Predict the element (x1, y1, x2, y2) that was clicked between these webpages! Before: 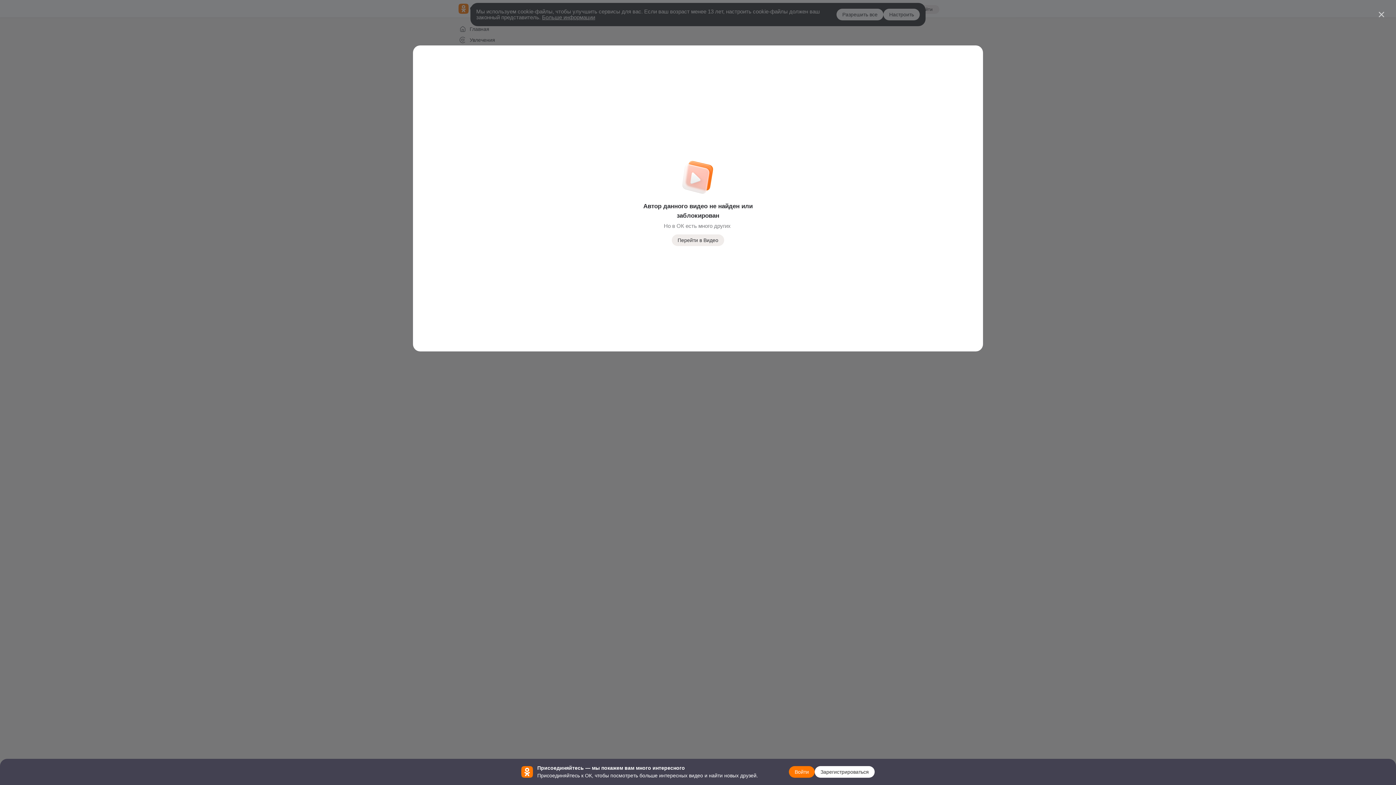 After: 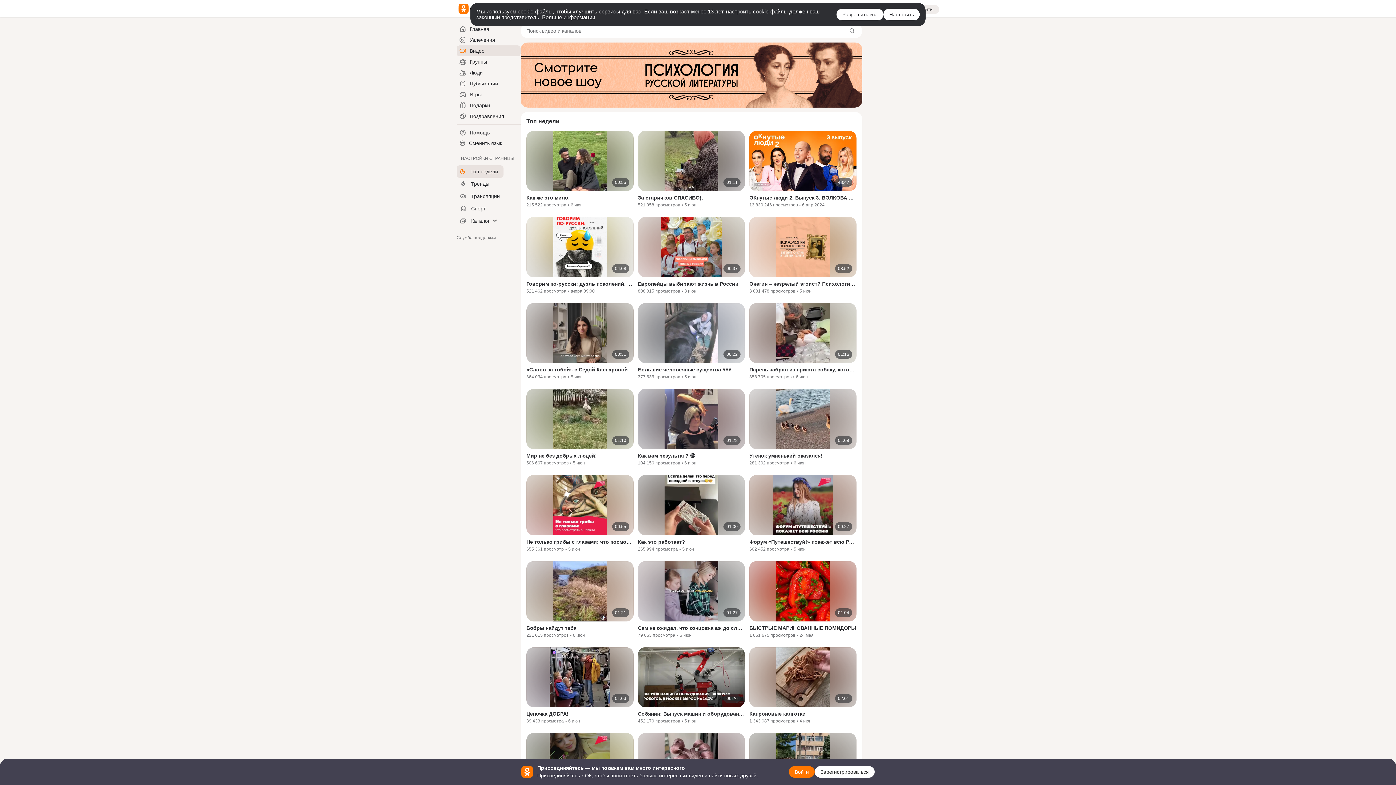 Action: label: Перейти в Видео bbox: (672, 234, 724, 246)